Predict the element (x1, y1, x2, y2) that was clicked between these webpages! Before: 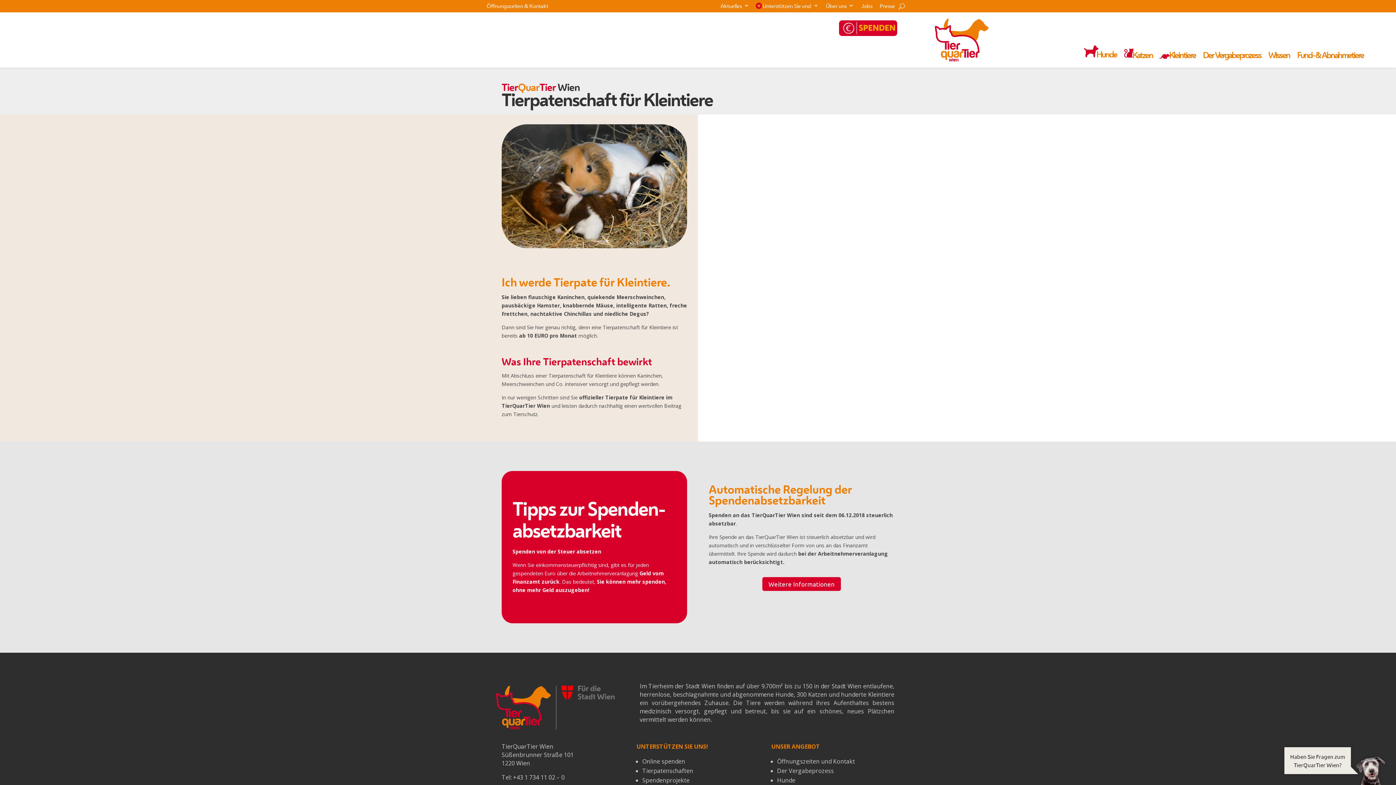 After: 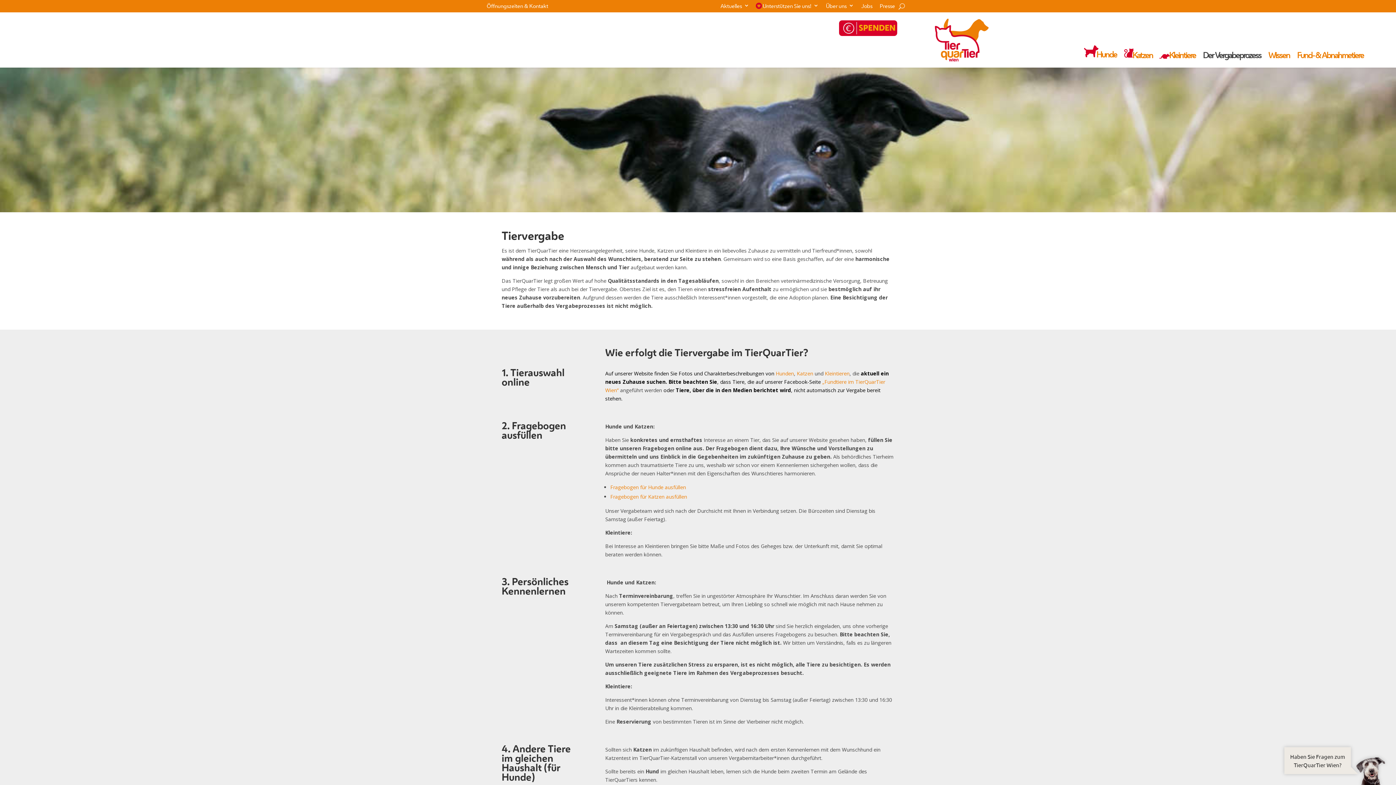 Action: label: Der Vergabeprozess bbox: (777, 767, 834, 775)